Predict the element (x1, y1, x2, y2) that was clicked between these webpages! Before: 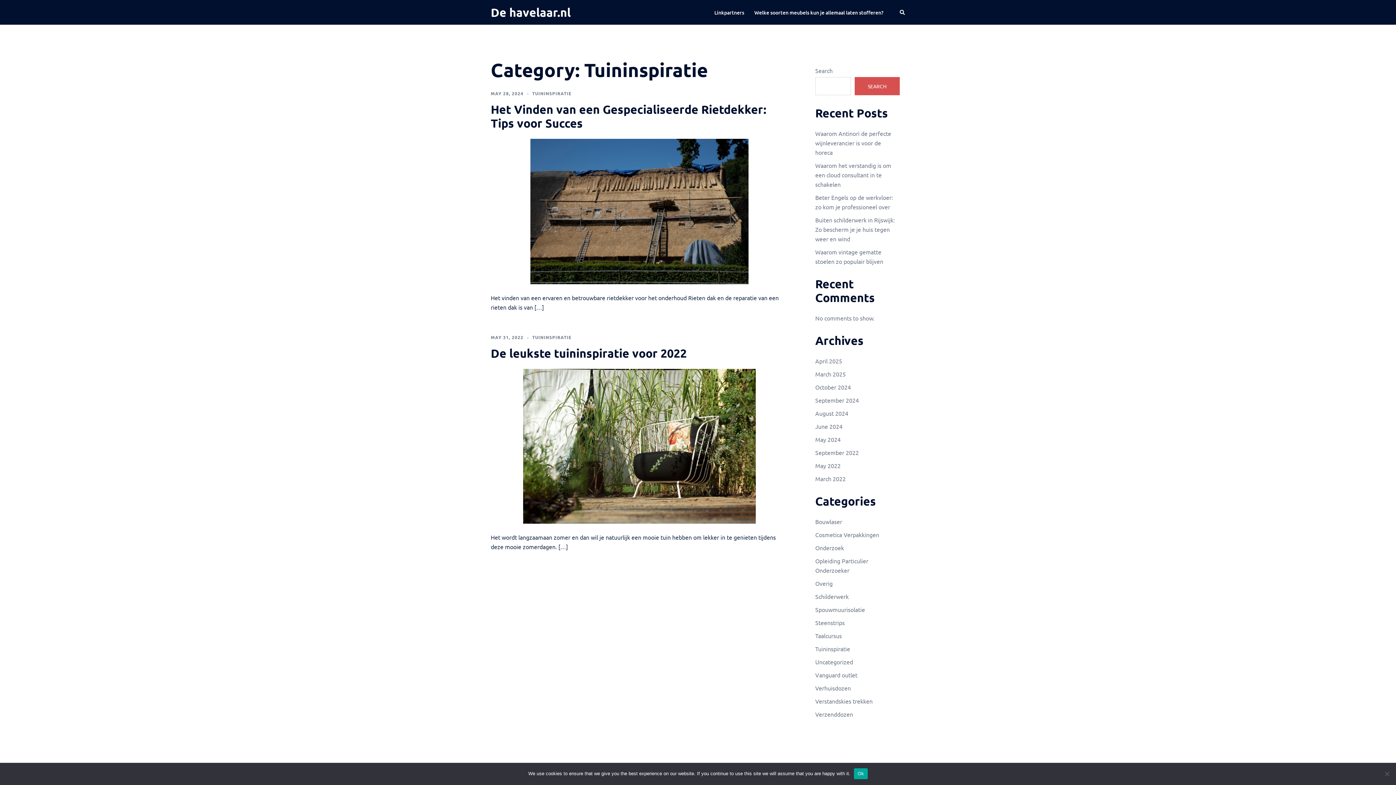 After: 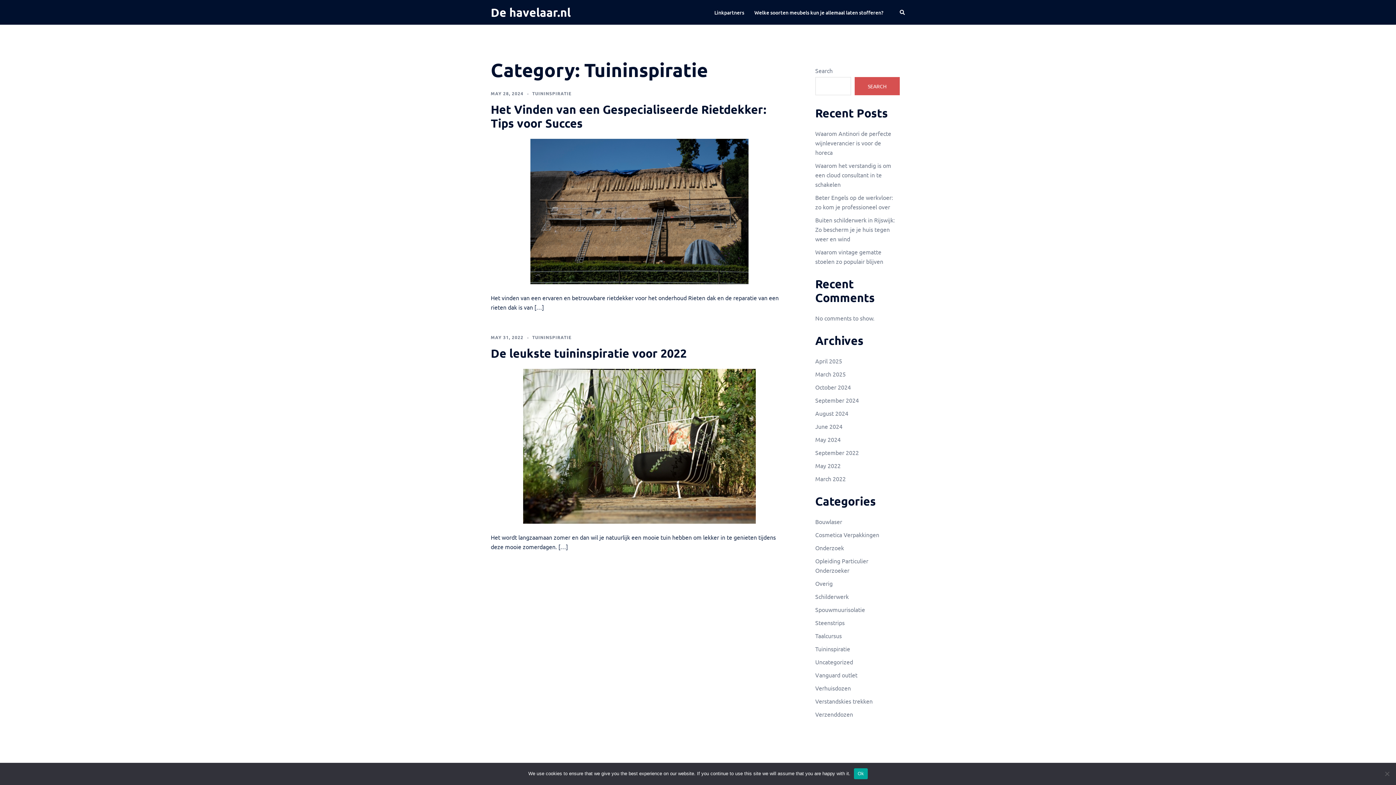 Action: bbox: (815, 645, 850, 652) label: Tuininspiratie